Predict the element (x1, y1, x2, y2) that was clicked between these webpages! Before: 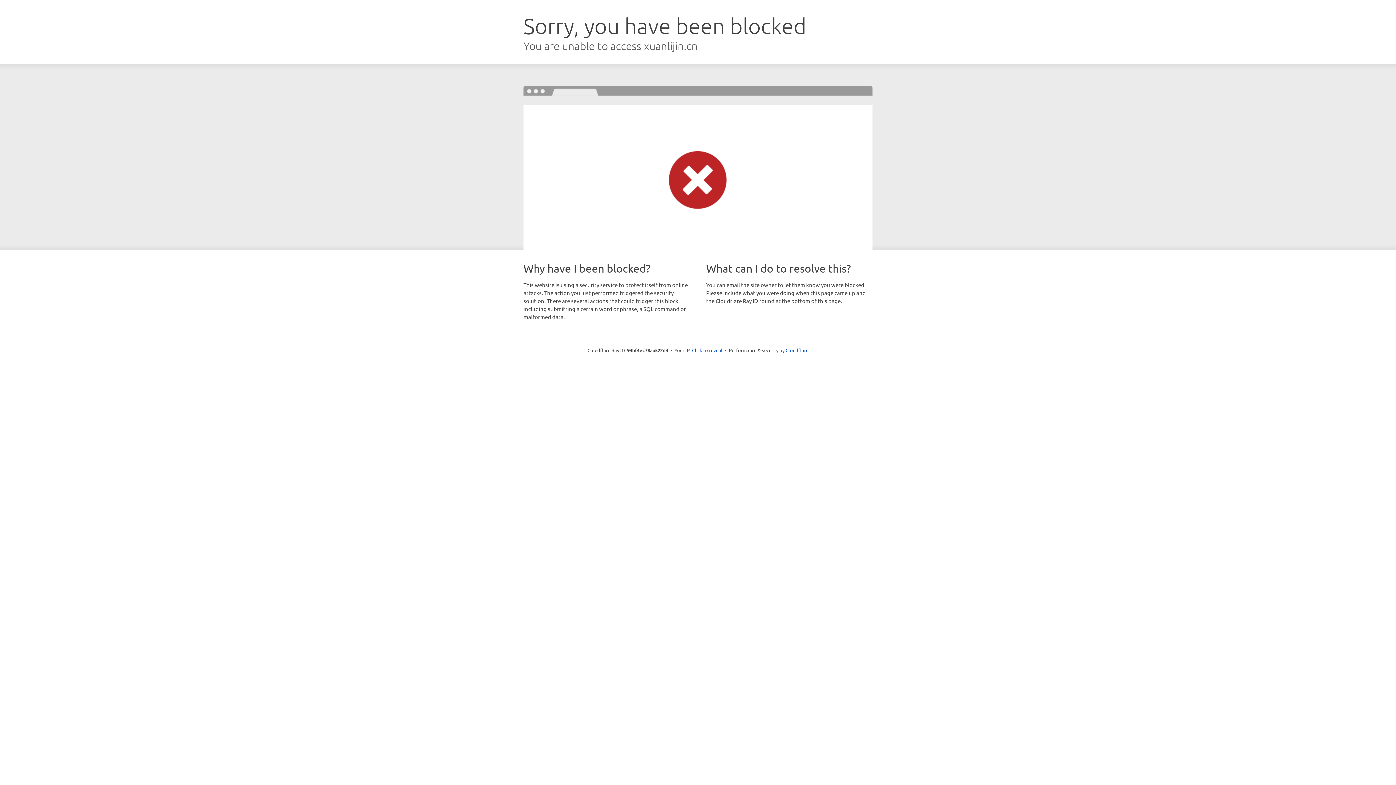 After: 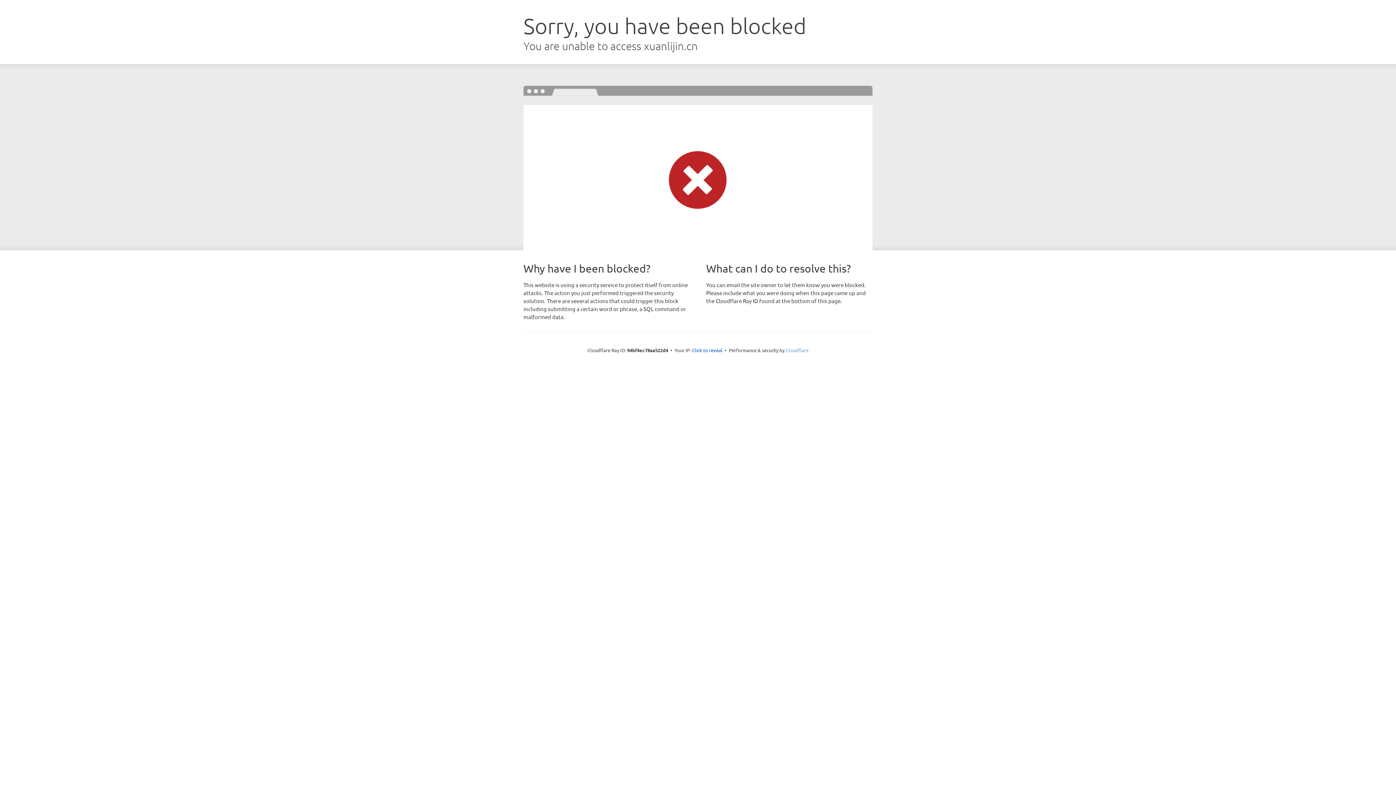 Action: label: Cloudflare bbox: (785, 347, 808, 353)